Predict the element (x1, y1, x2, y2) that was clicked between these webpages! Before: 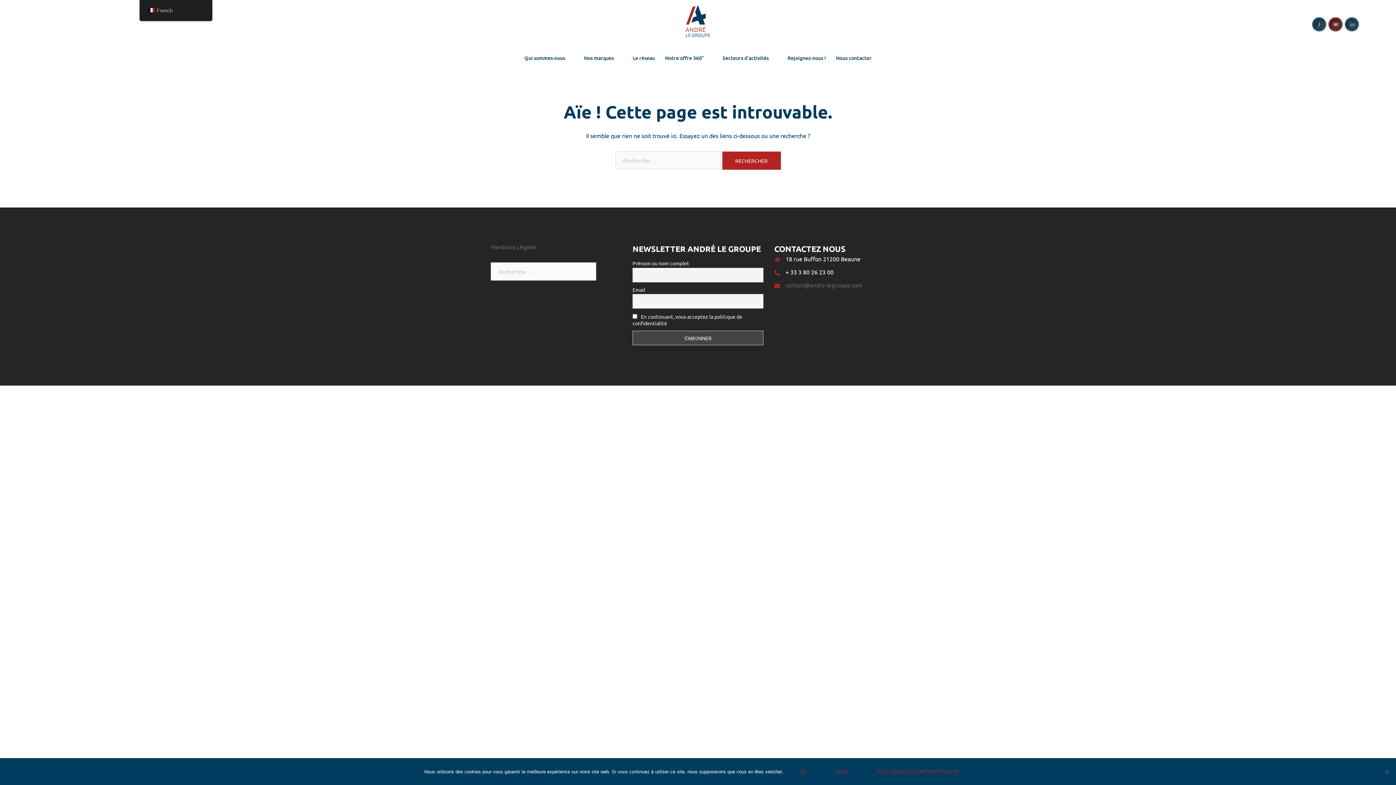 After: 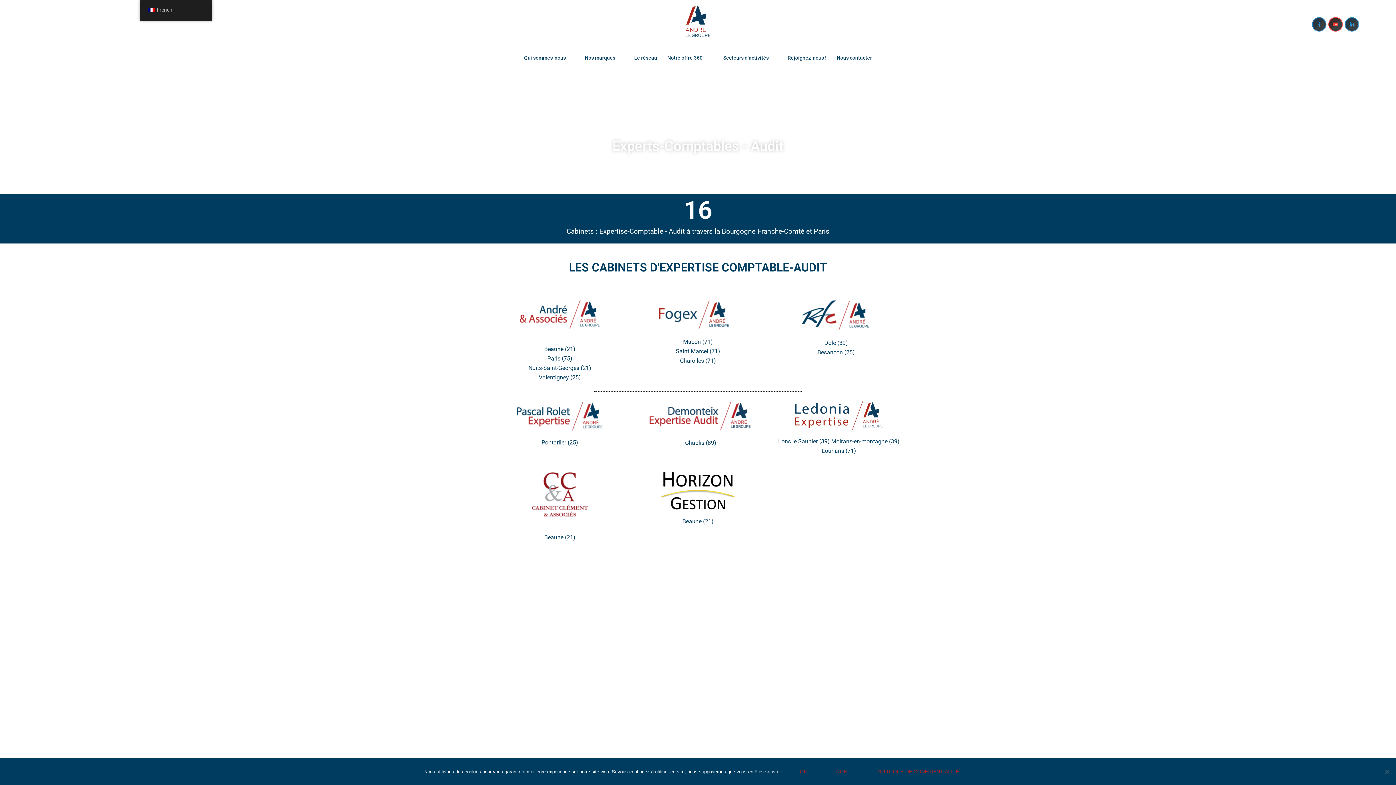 Action: bbox: (584, 53, 614, 62) label: Nos marques